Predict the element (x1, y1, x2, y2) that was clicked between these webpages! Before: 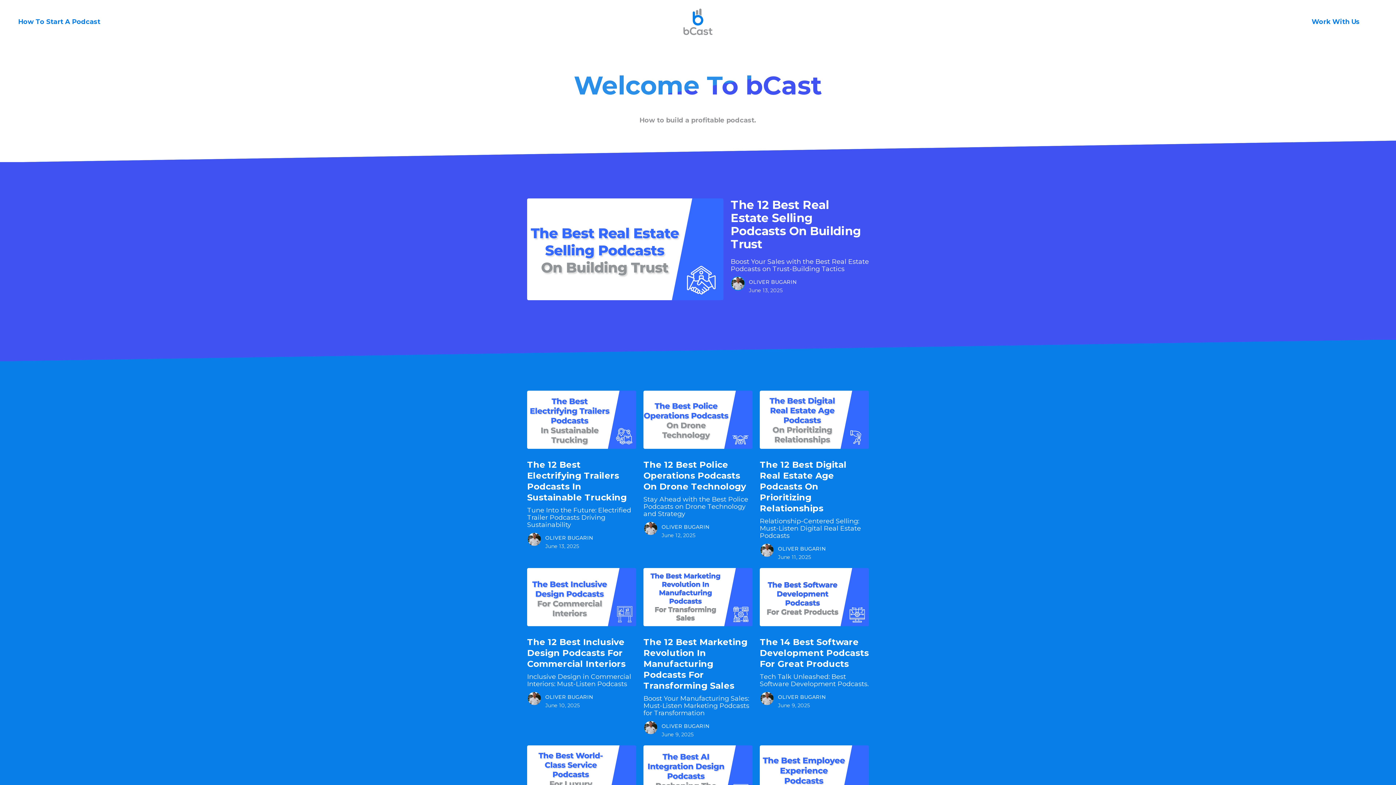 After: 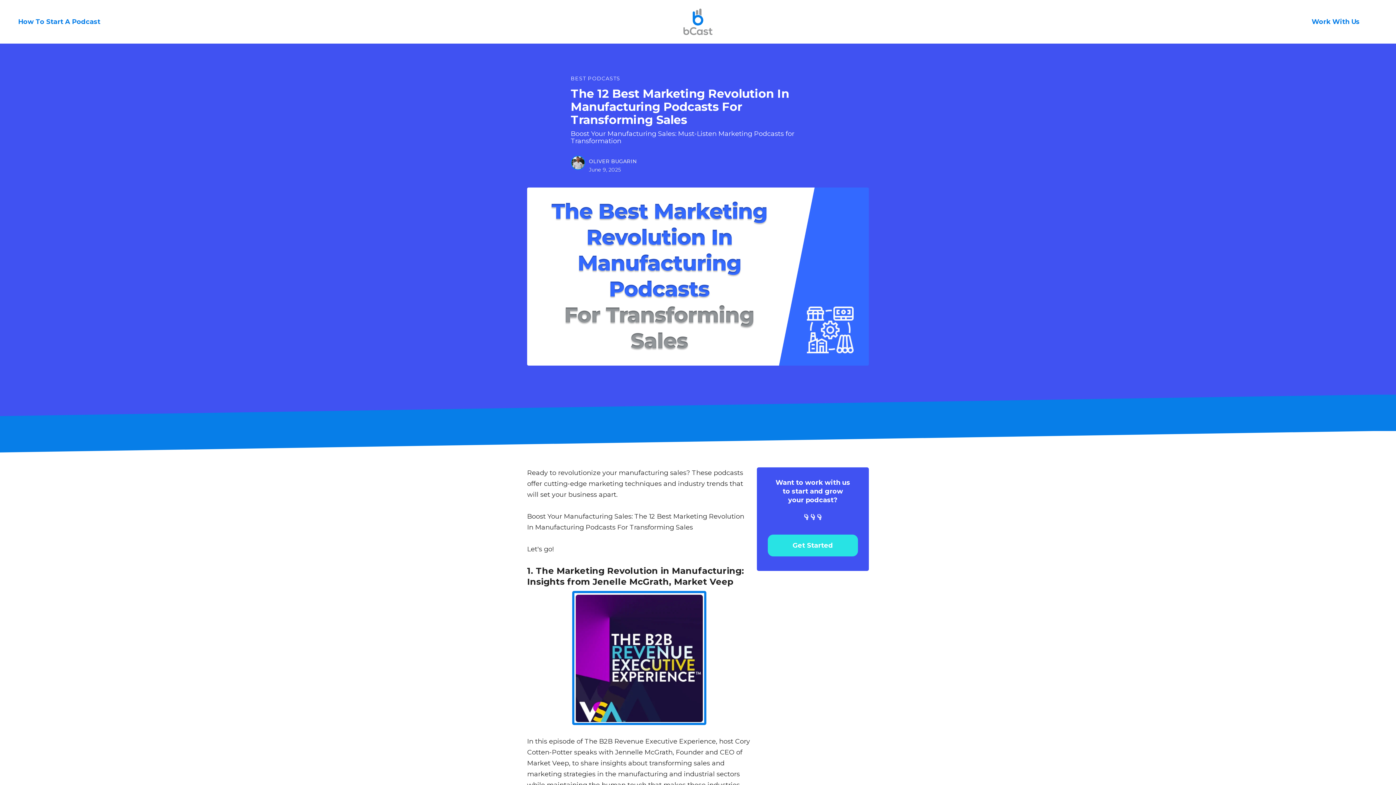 Action: bbox: (643, 568, 752, 633)